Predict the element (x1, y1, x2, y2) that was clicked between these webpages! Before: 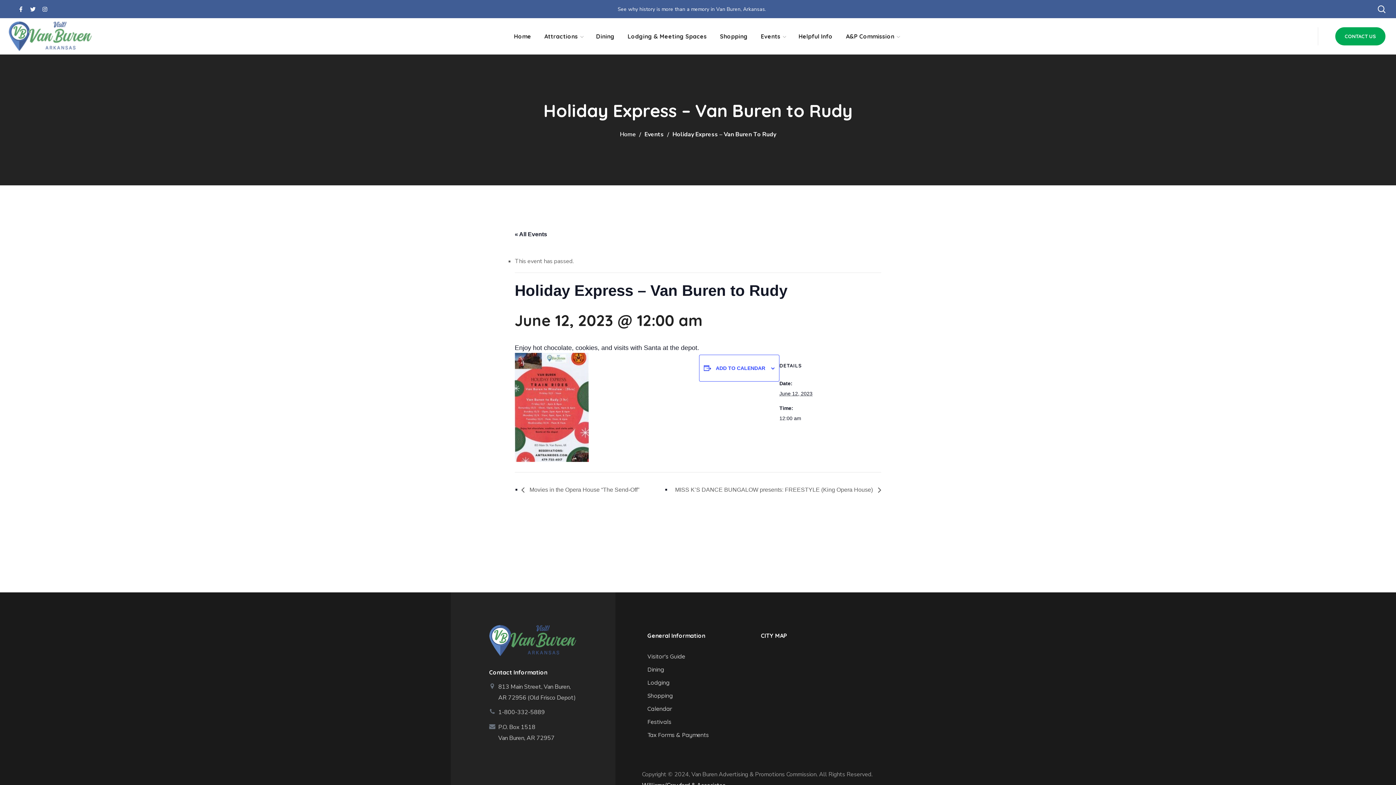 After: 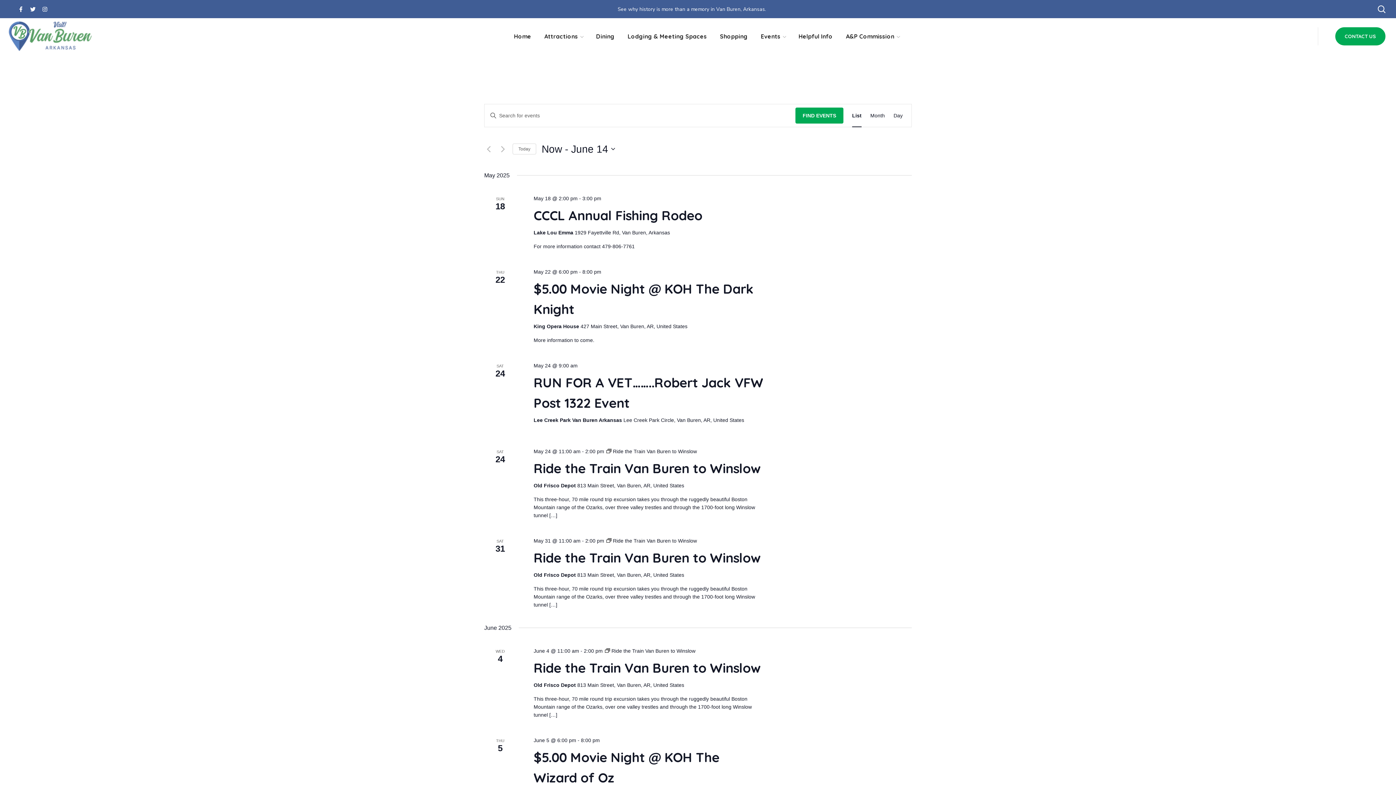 Action: label: Events bbox: (644, 130, 664, 138)